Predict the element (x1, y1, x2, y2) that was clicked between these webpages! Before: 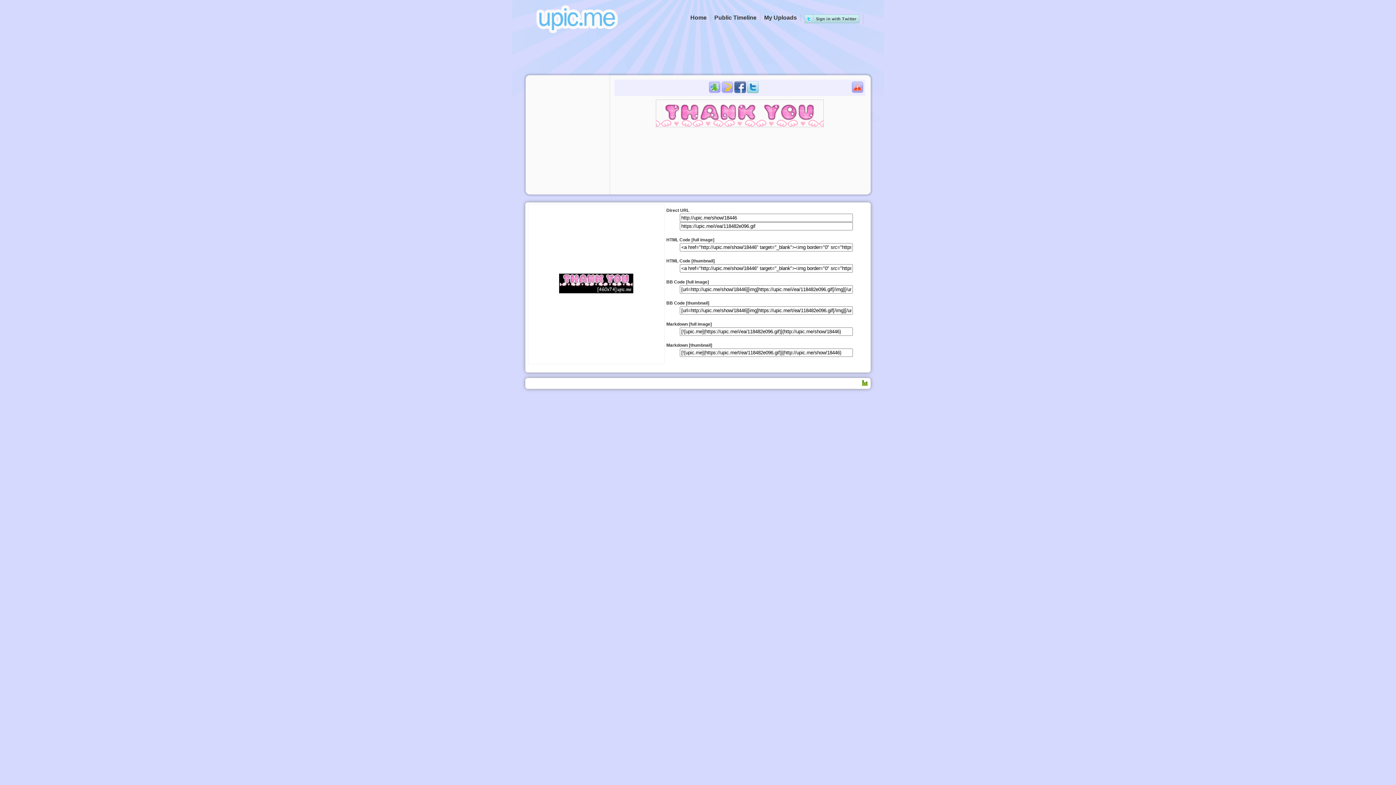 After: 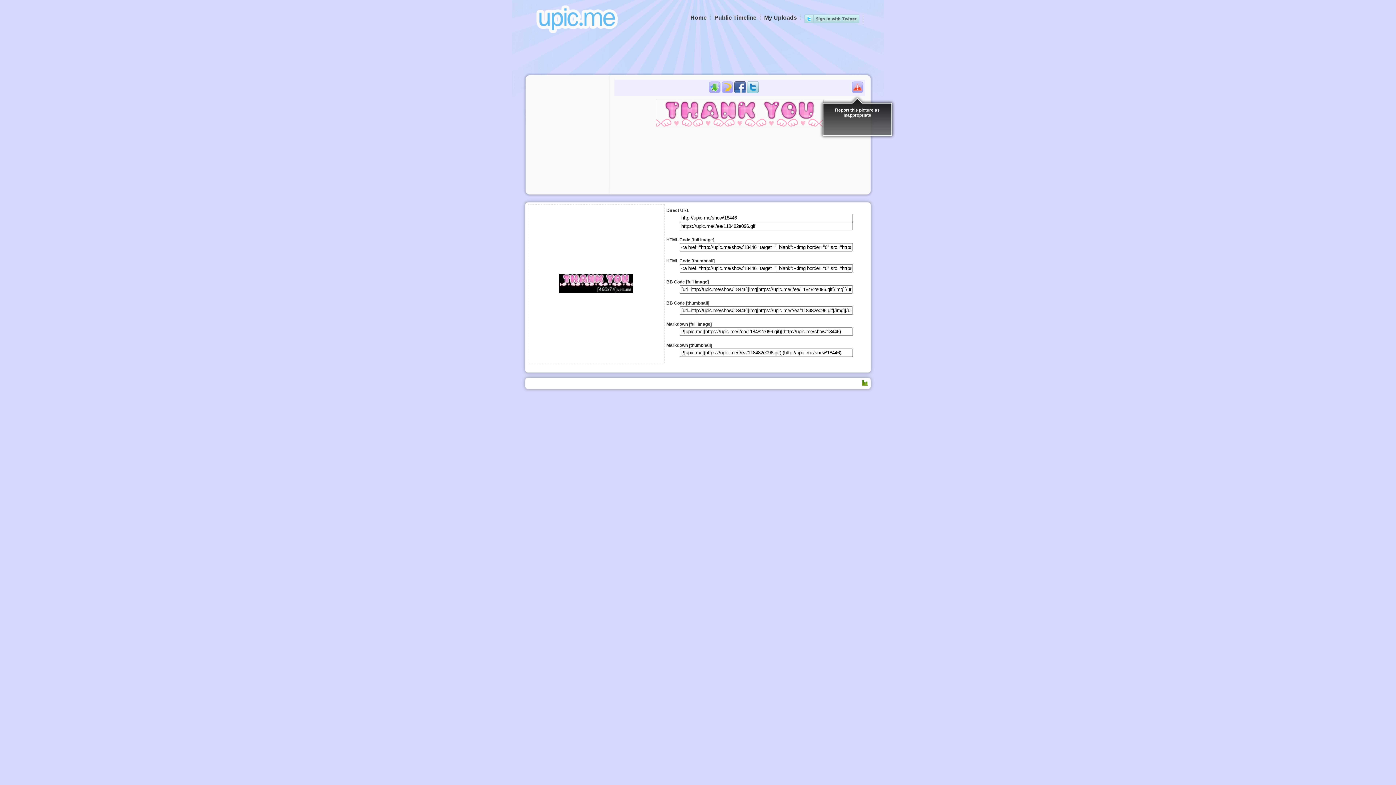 Action: bbox: (851, 81, 863, 93)